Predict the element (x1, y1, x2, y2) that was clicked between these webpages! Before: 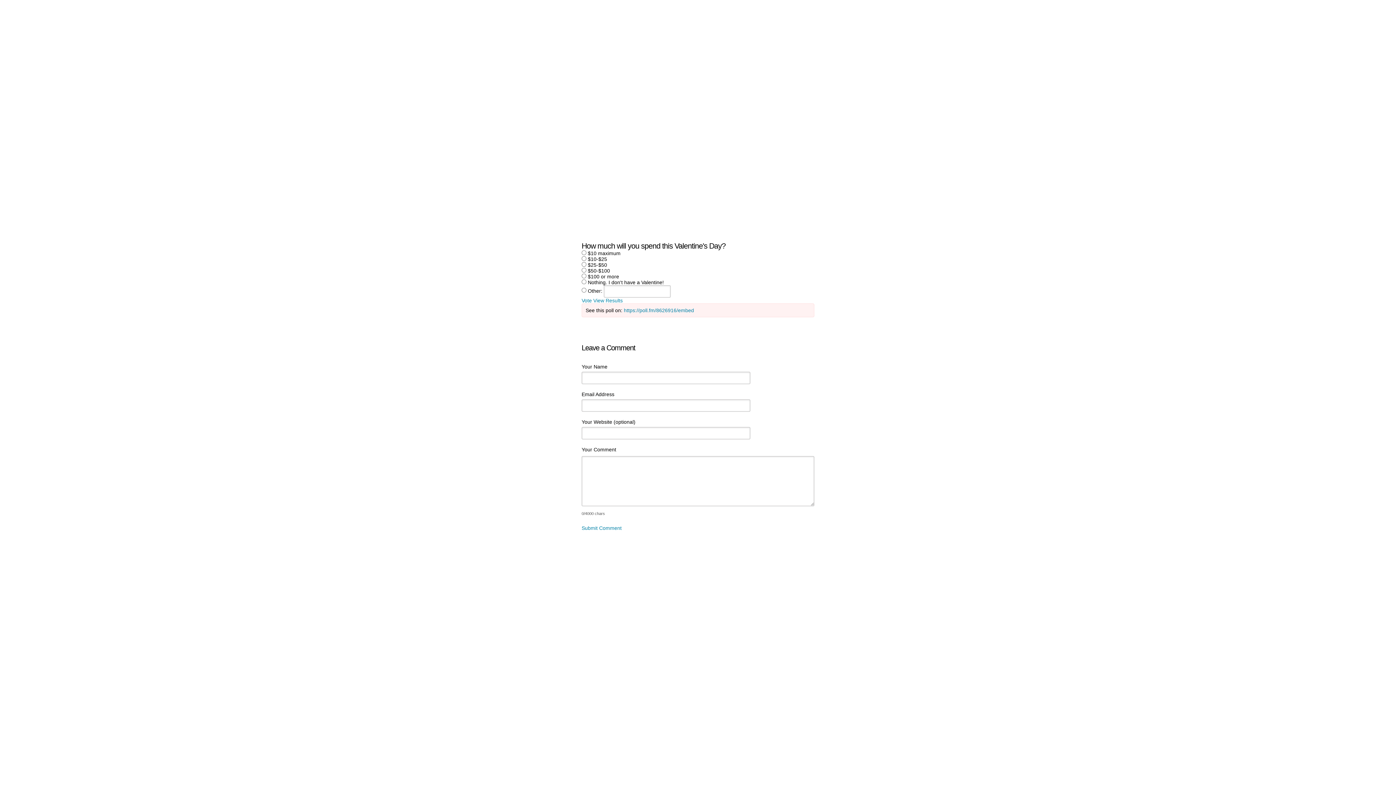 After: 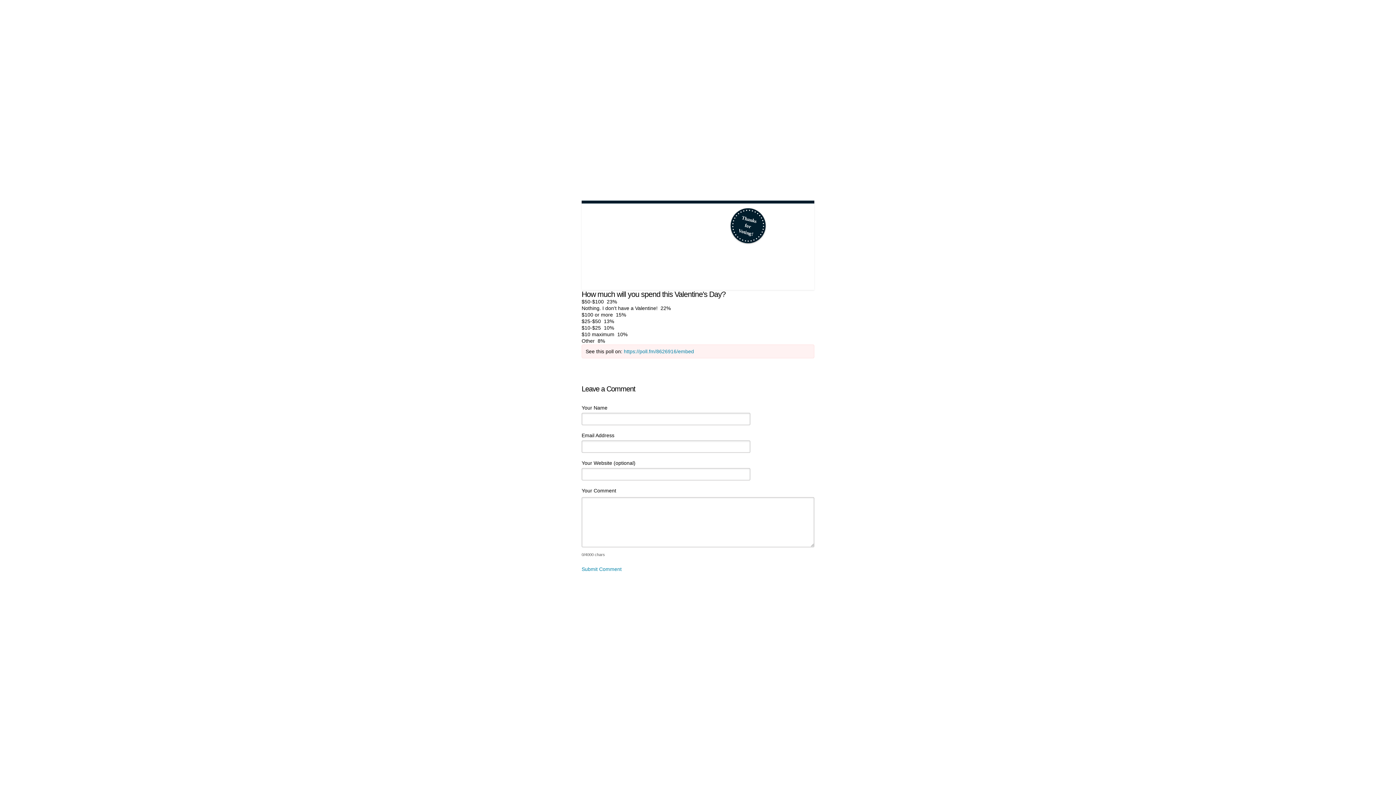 Action: bbox: (593, 297, 622, 303) label: View Results